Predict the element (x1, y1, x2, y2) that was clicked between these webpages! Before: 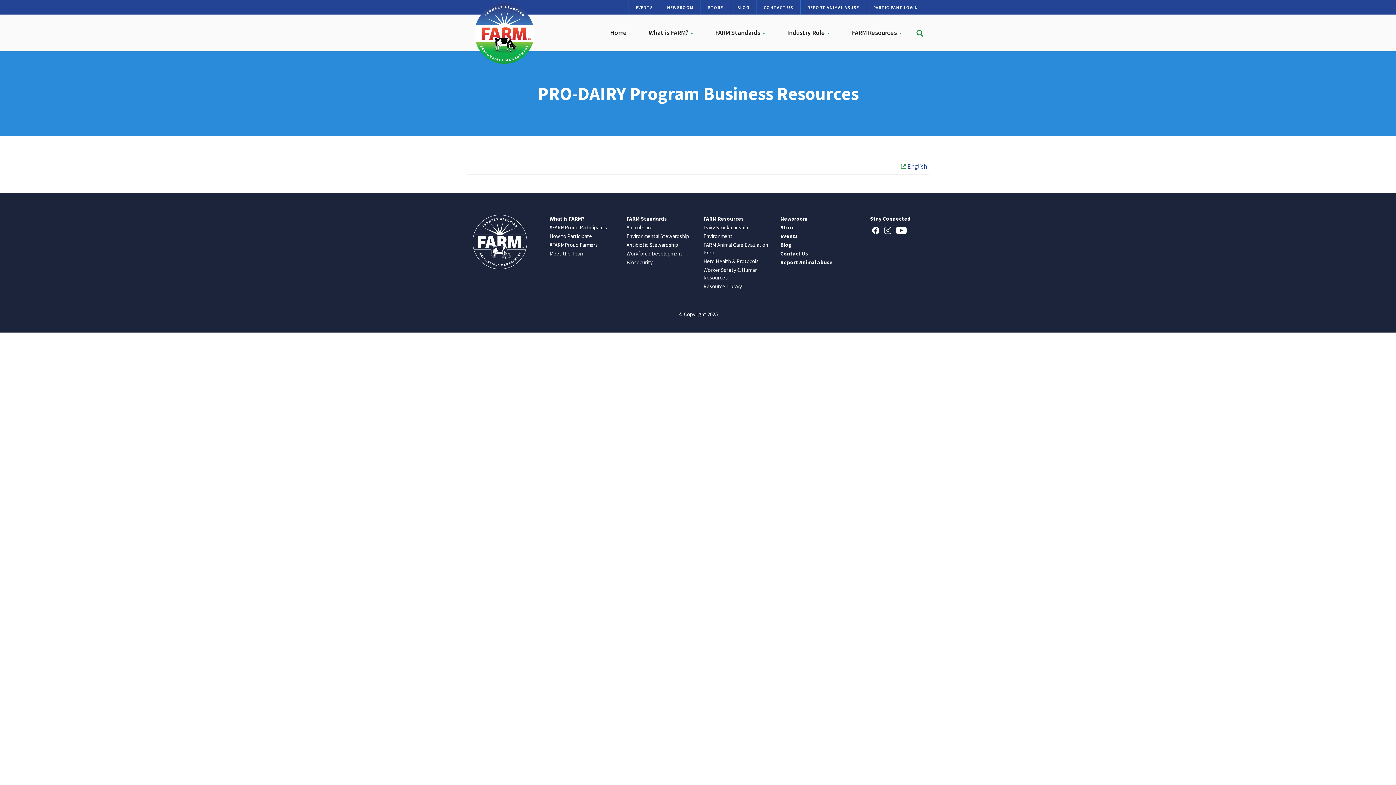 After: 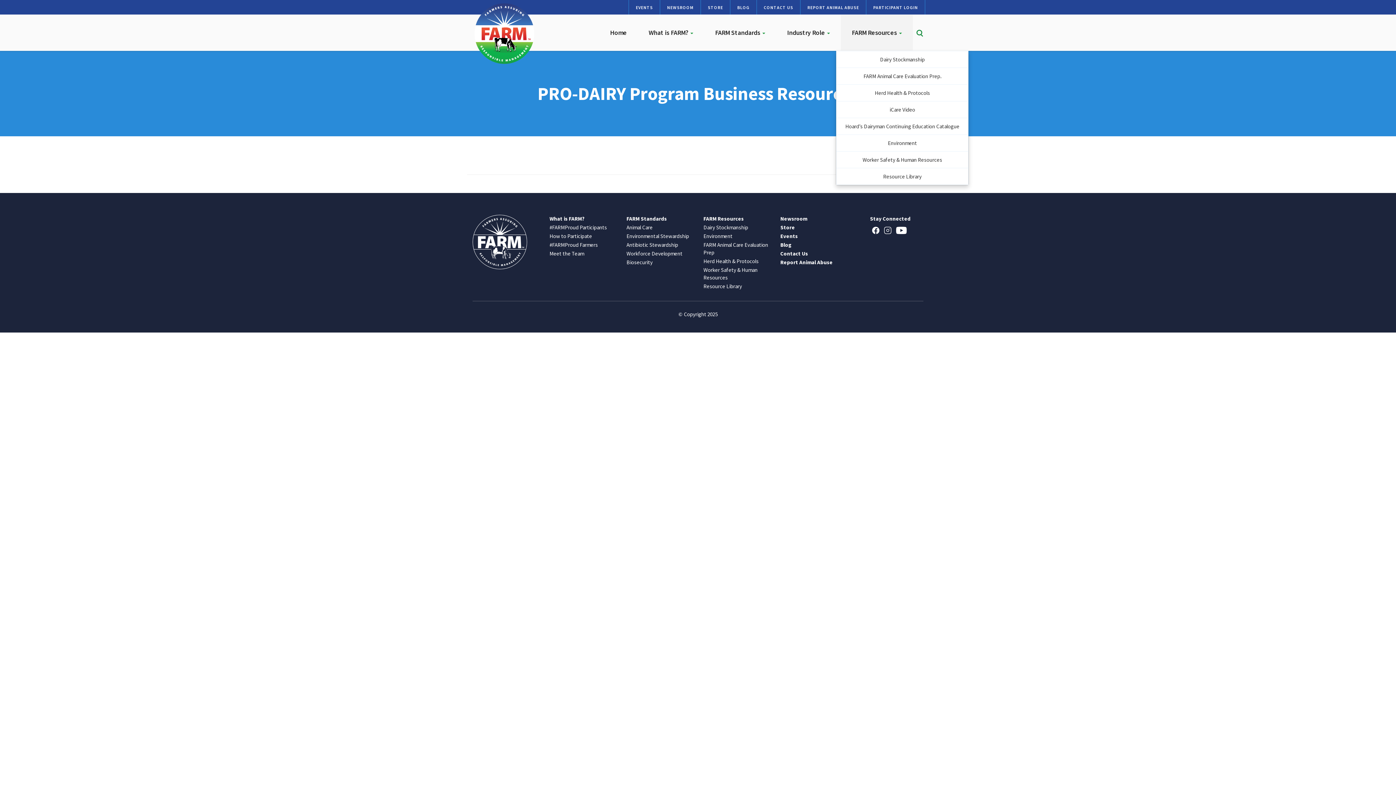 Action: label: FARM Resources  bbox: (841, 14, 913, 50)